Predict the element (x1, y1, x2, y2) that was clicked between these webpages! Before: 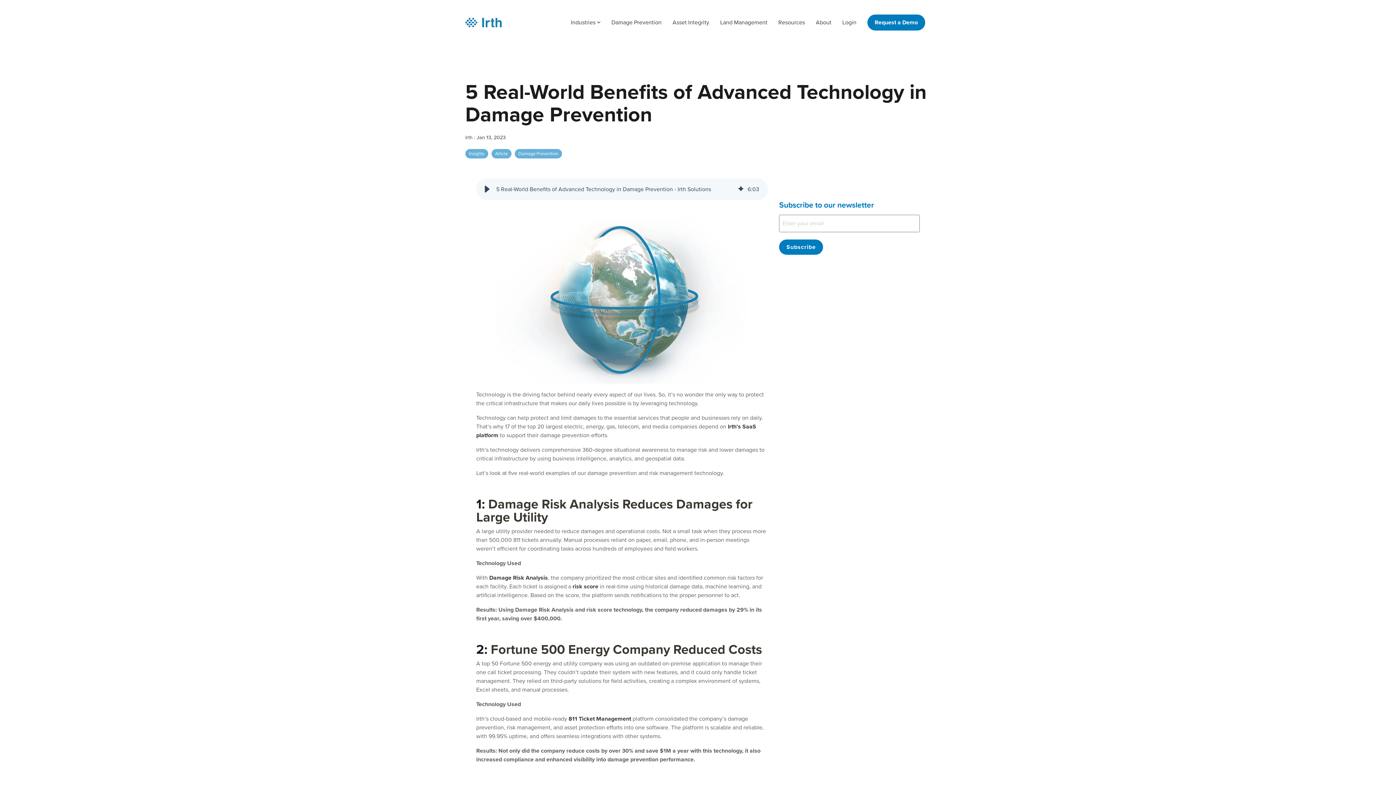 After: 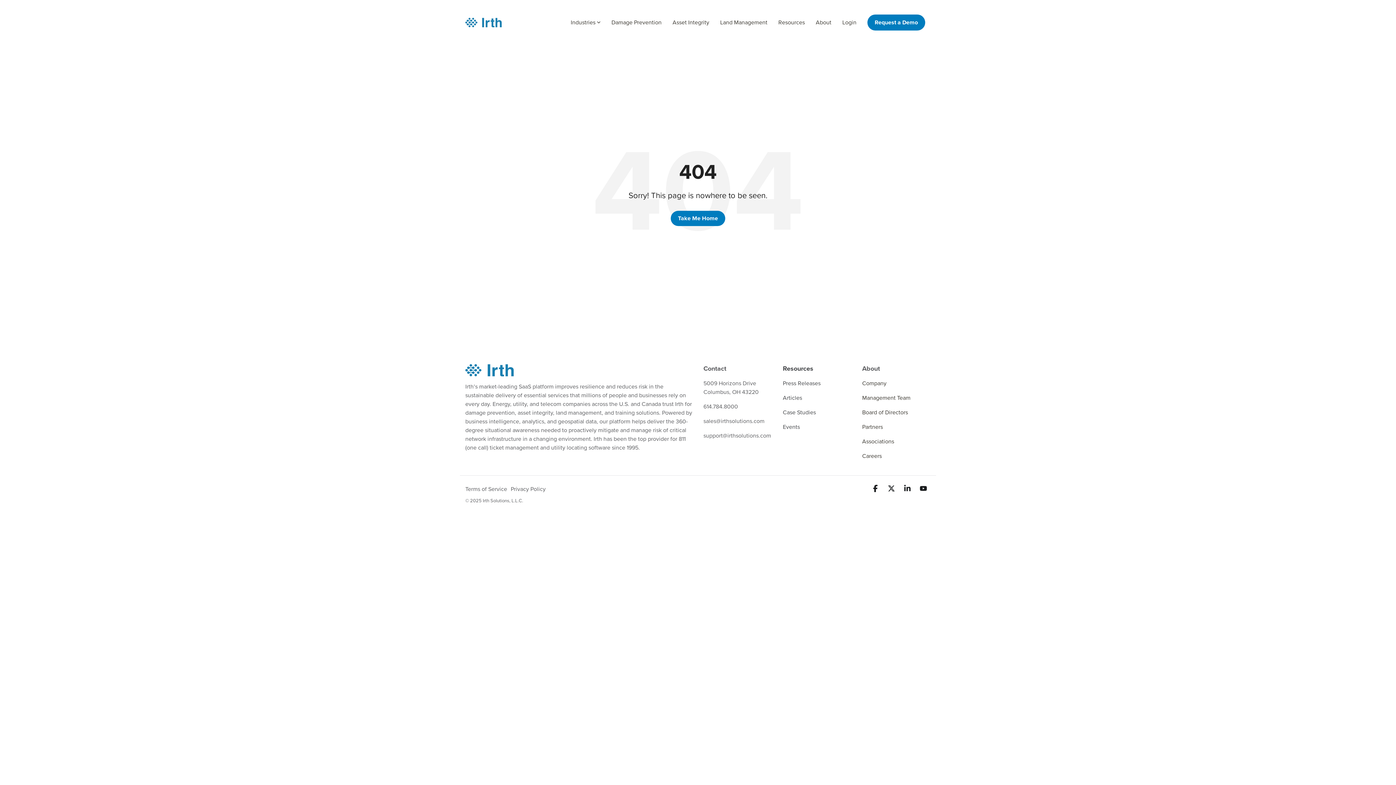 Action: label: Damage Risk Analysis Reduces Damages for Large Utility bbox: (476, 496, 752, 525)